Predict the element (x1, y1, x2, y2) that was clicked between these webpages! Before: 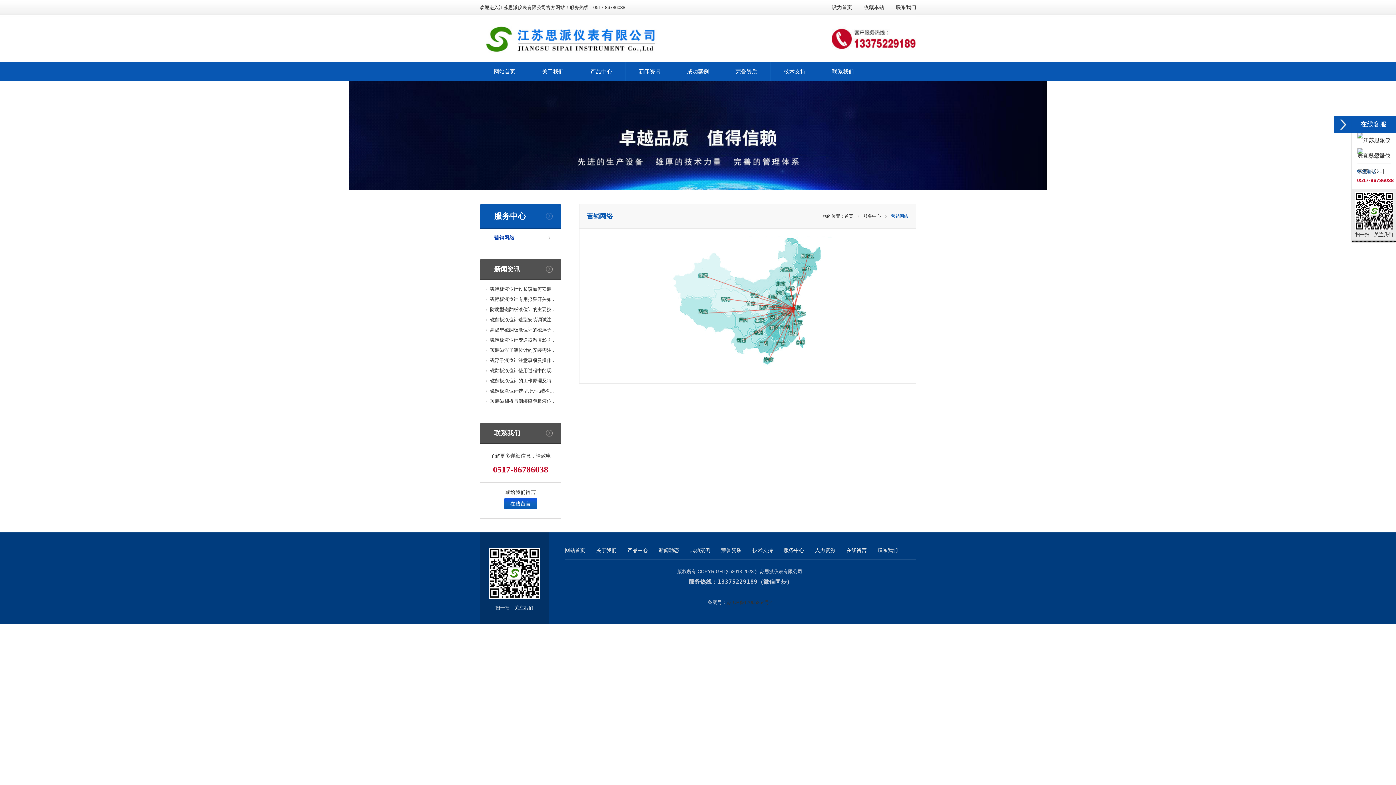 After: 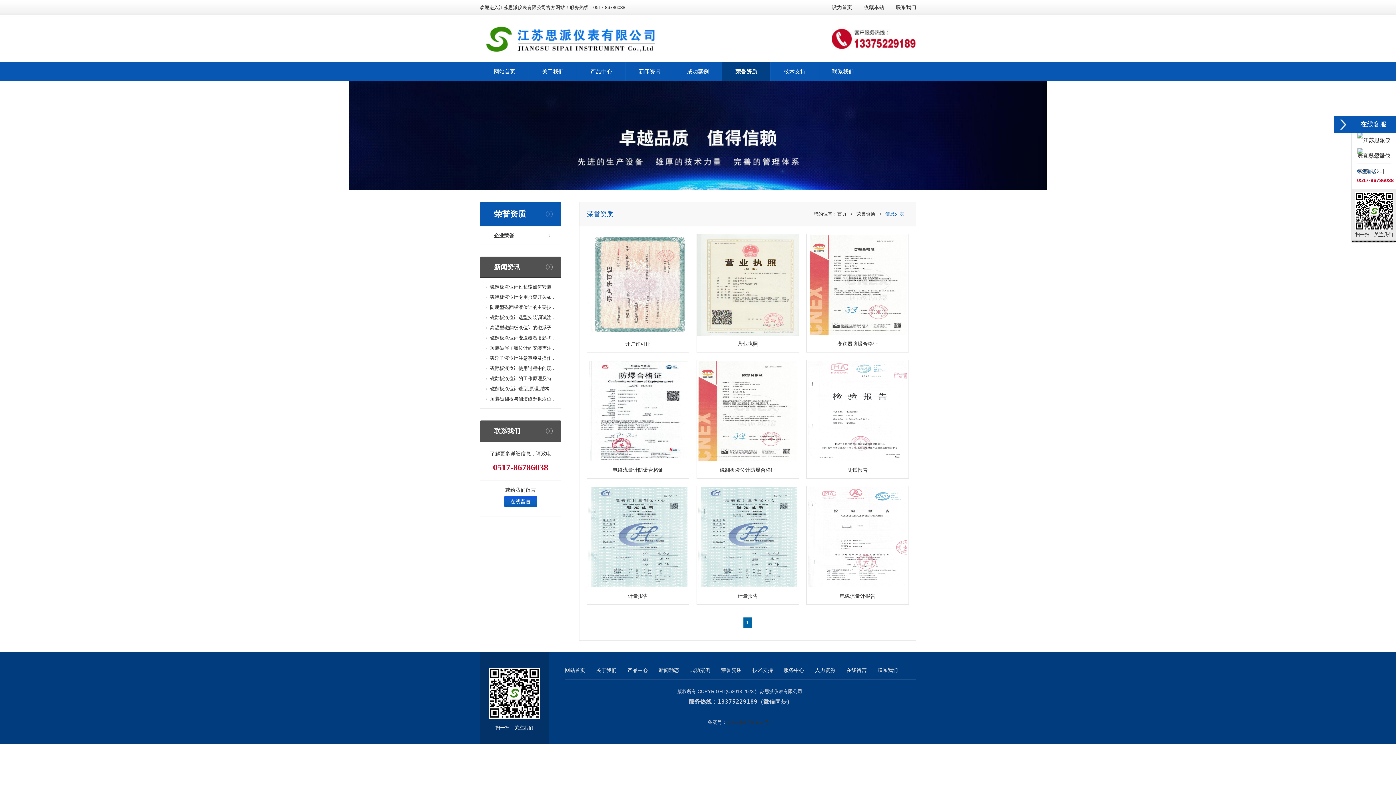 Action: bbox: (721, 541, 752, 559) label: 荣誉资质